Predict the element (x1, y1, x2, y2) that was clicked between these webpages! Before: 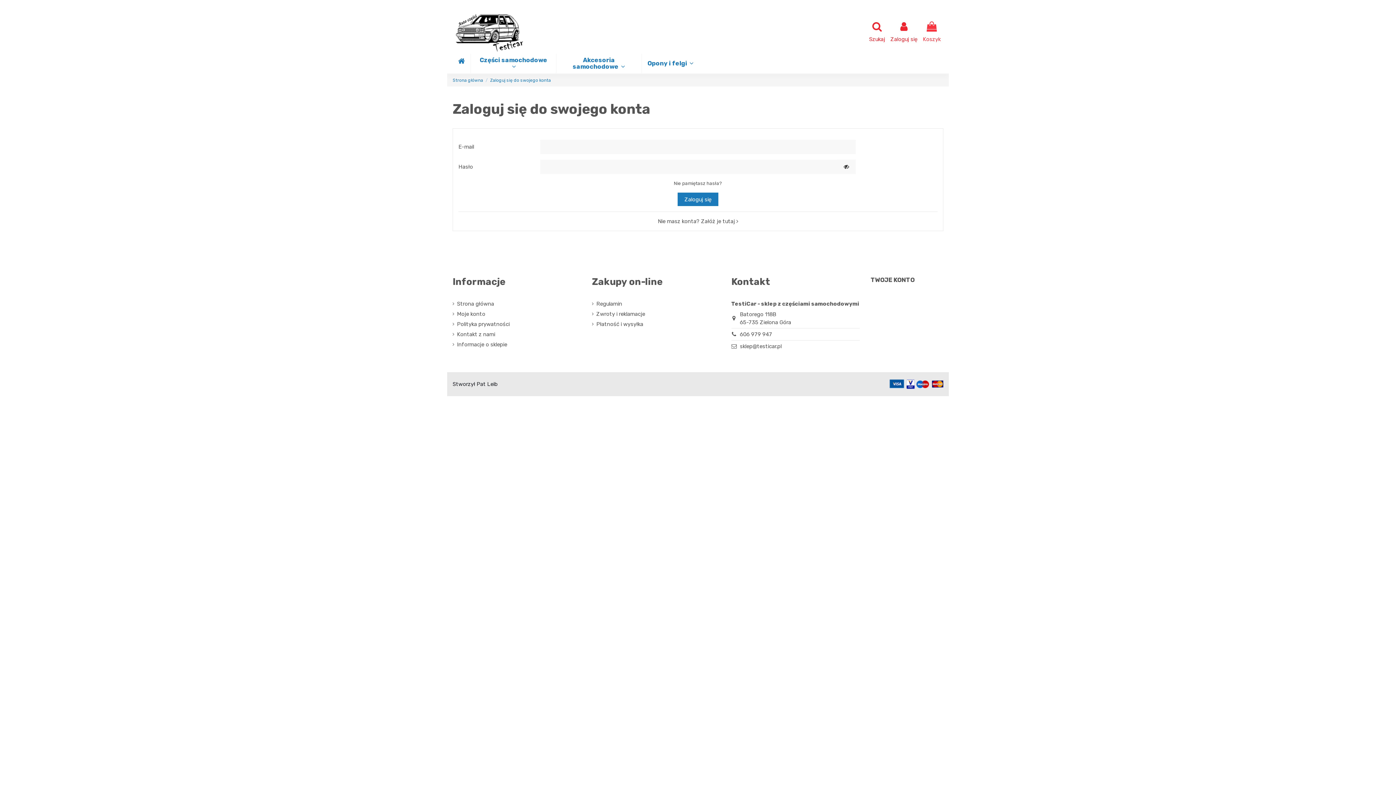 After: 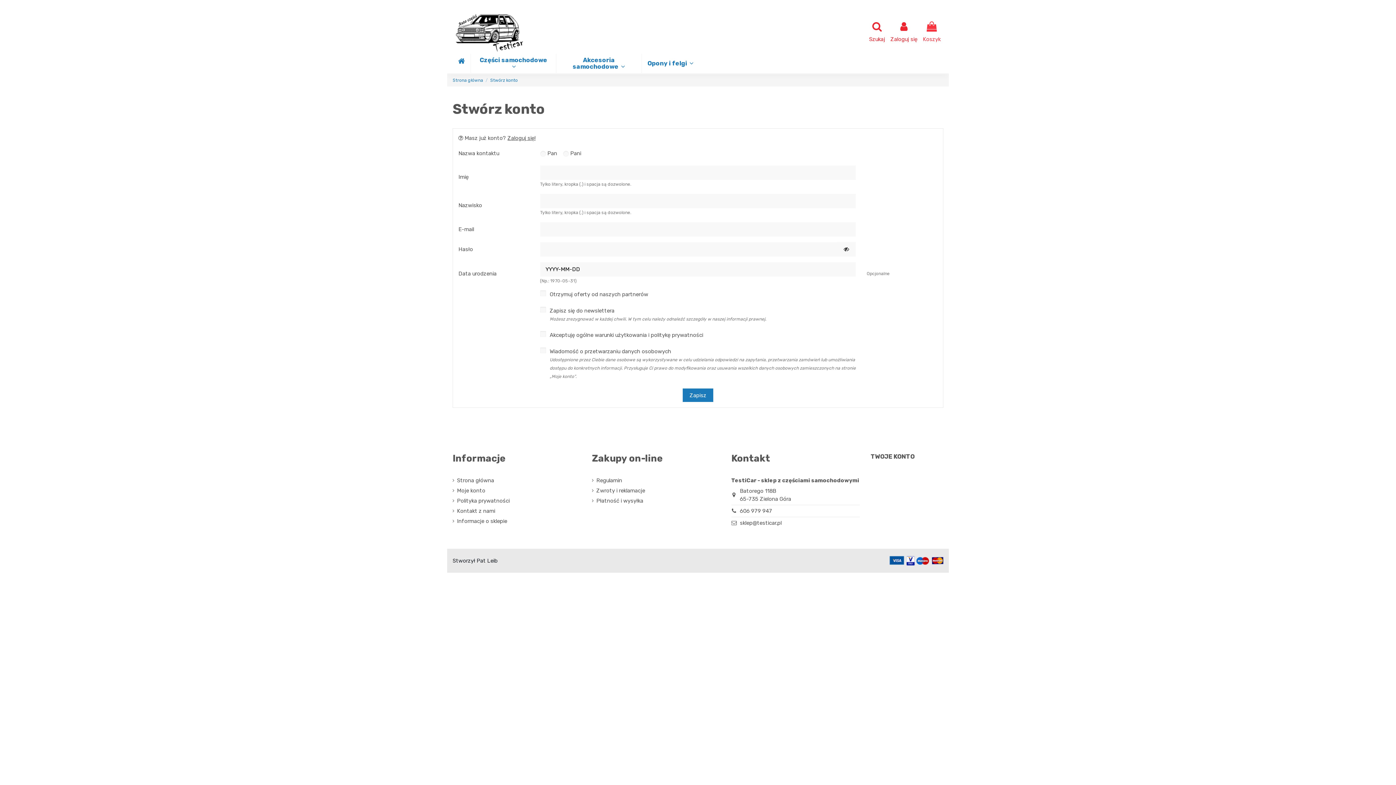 Action: label: Nie masz konta? Załóż je tutaj  bbox: (658, 218, 738, 224)